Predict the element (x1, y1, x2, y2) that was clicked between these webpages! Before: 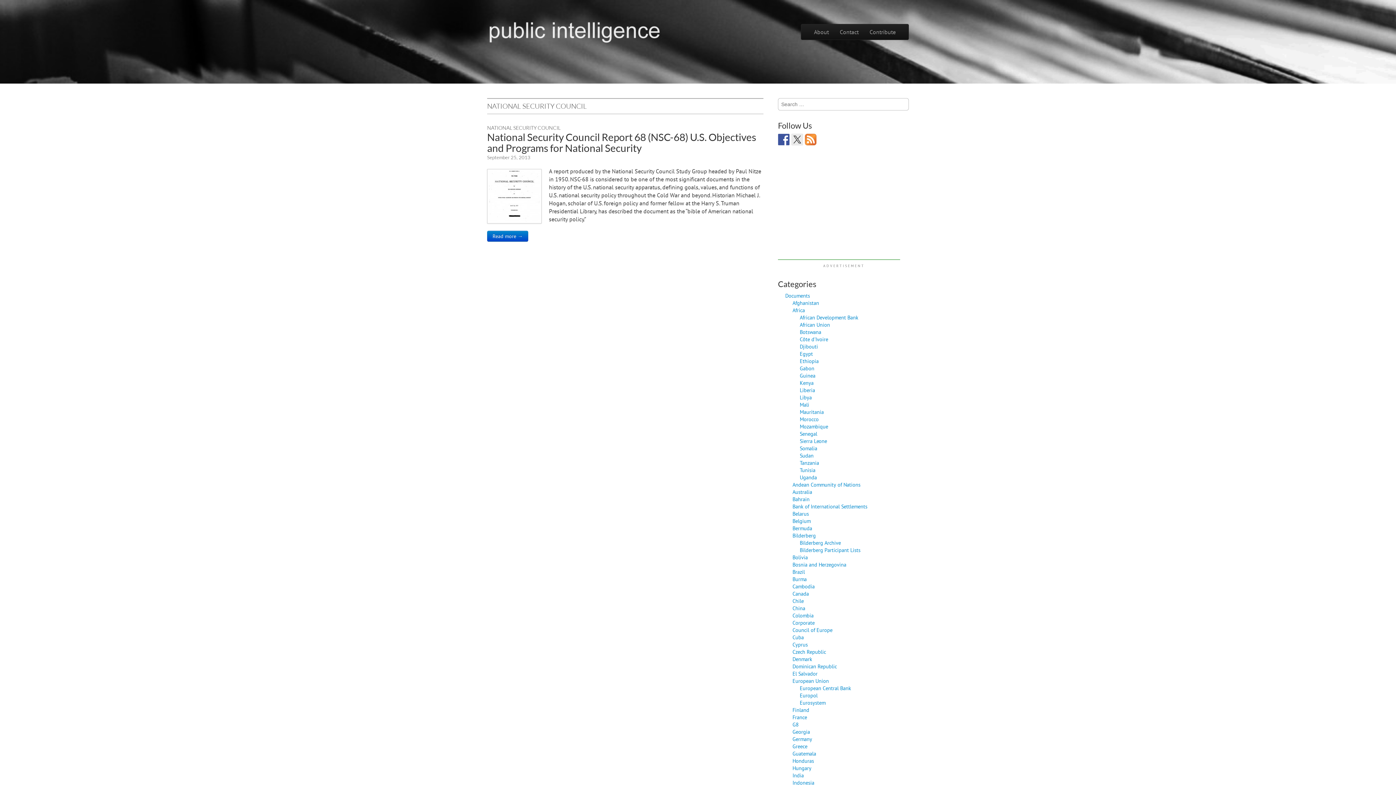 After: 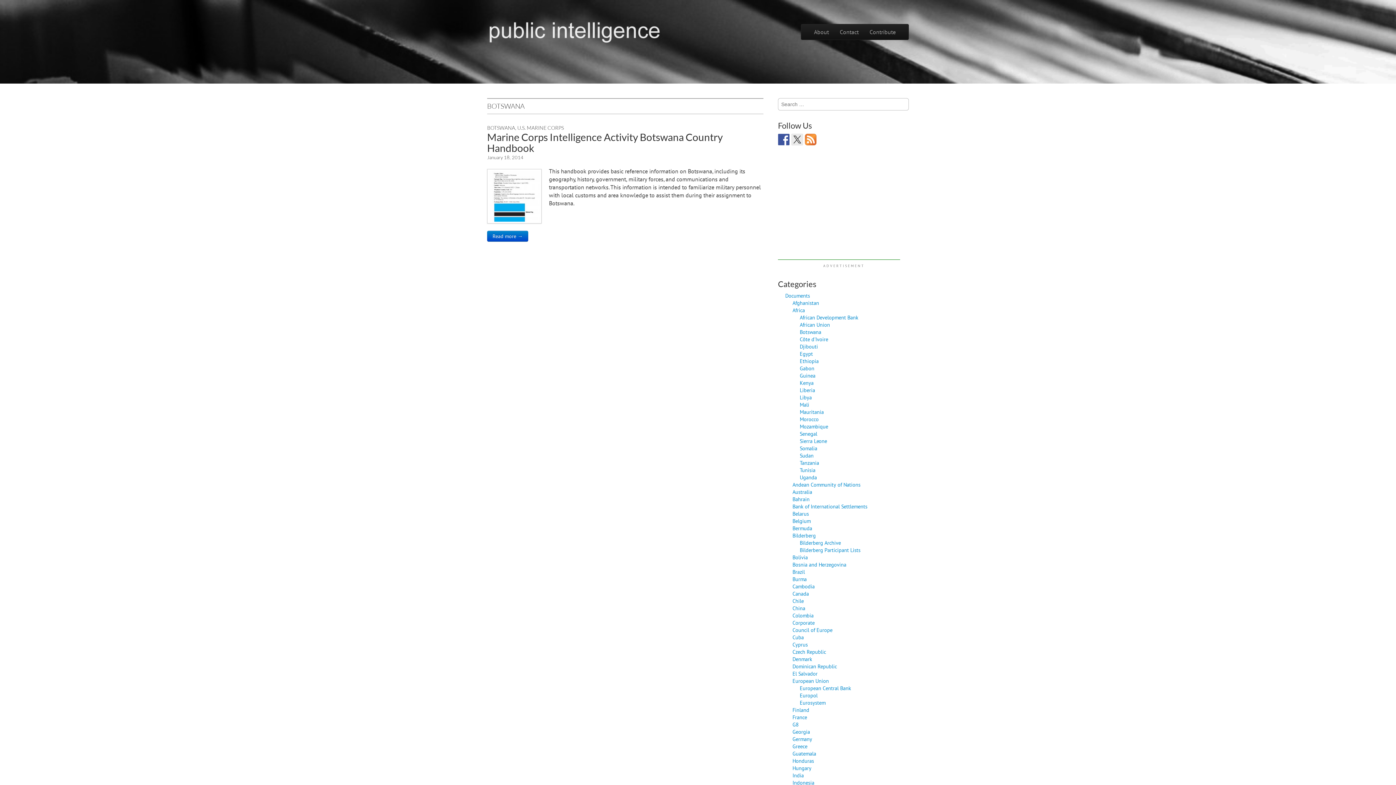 Action: bbox: (800, 328, 821, 335) label: Botswana